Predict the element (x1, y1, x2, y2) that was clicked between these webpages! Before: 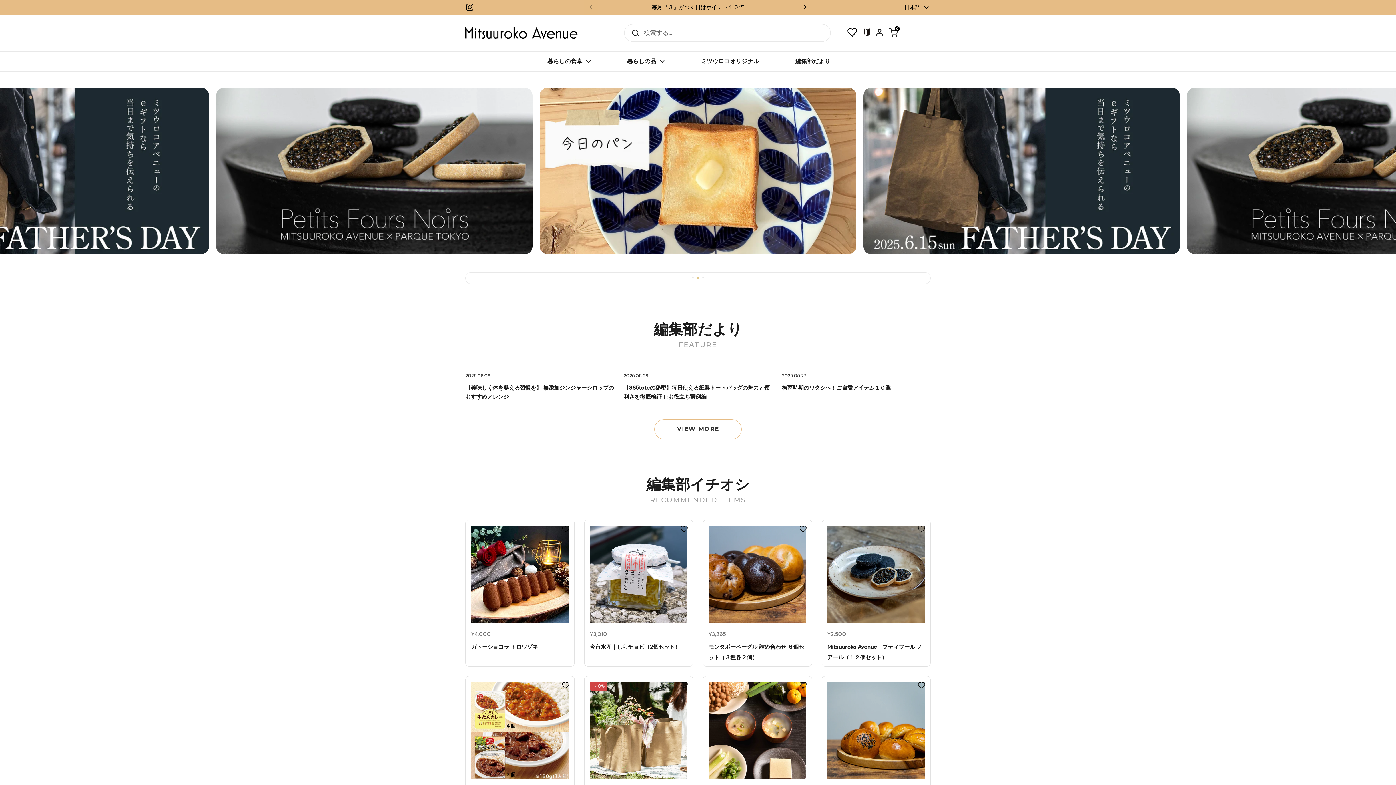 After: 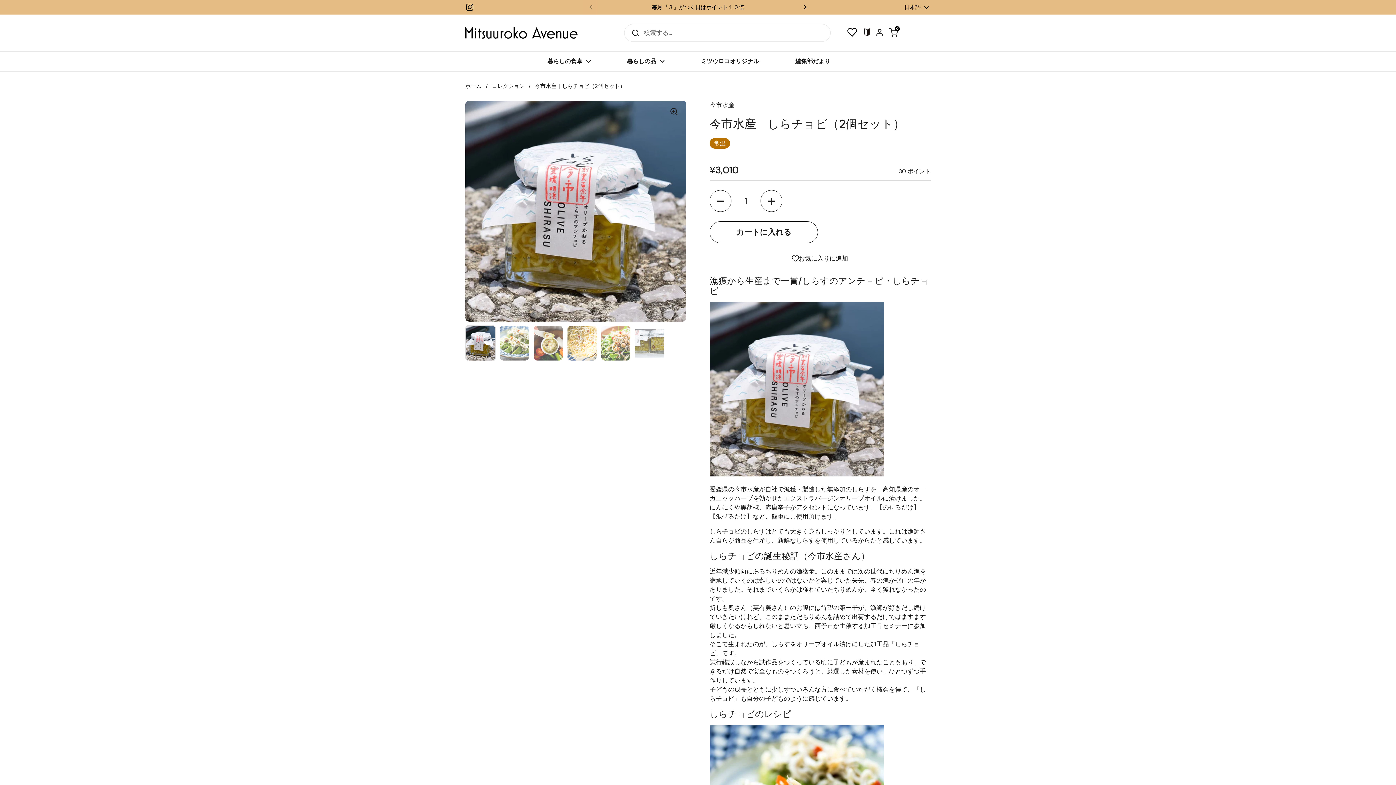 Action: bbox: (584, 520, 693, 628)